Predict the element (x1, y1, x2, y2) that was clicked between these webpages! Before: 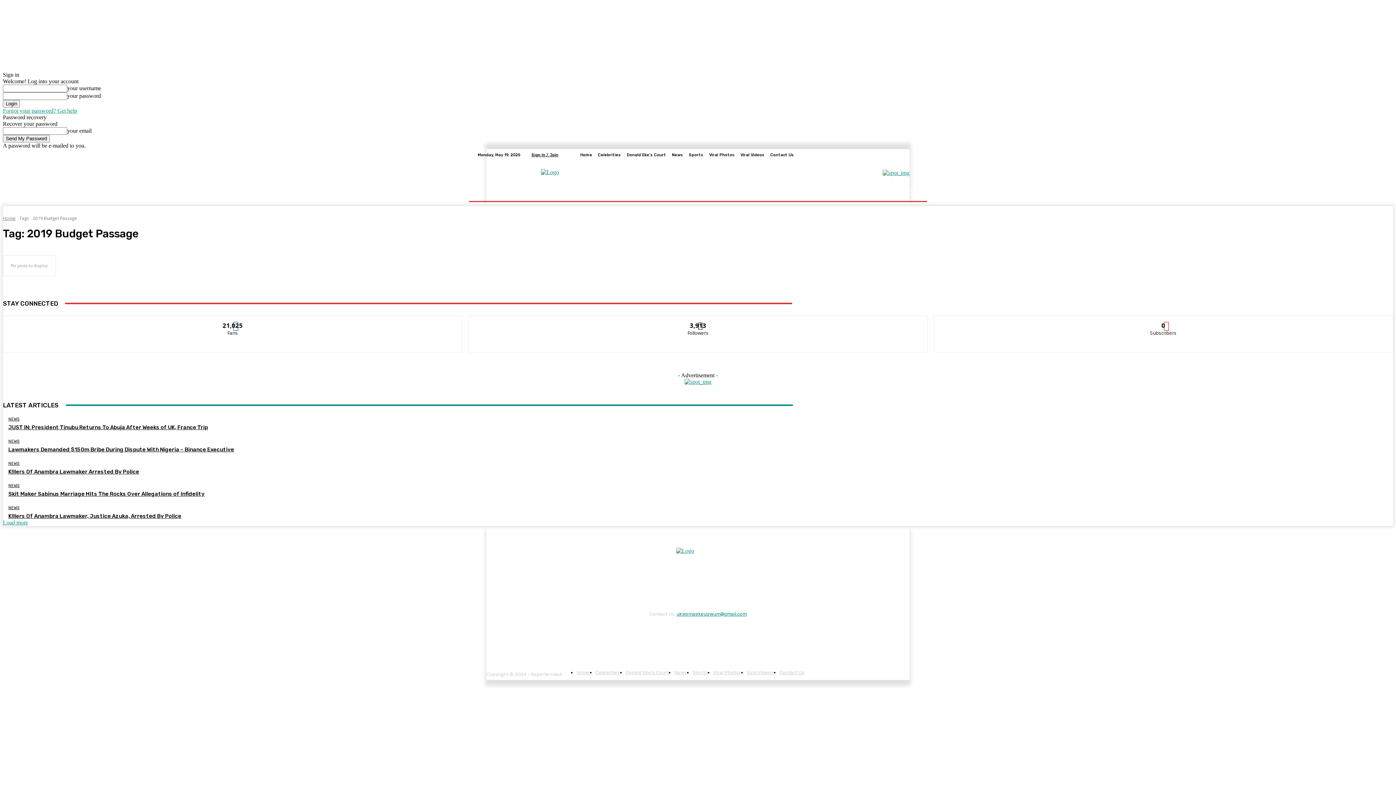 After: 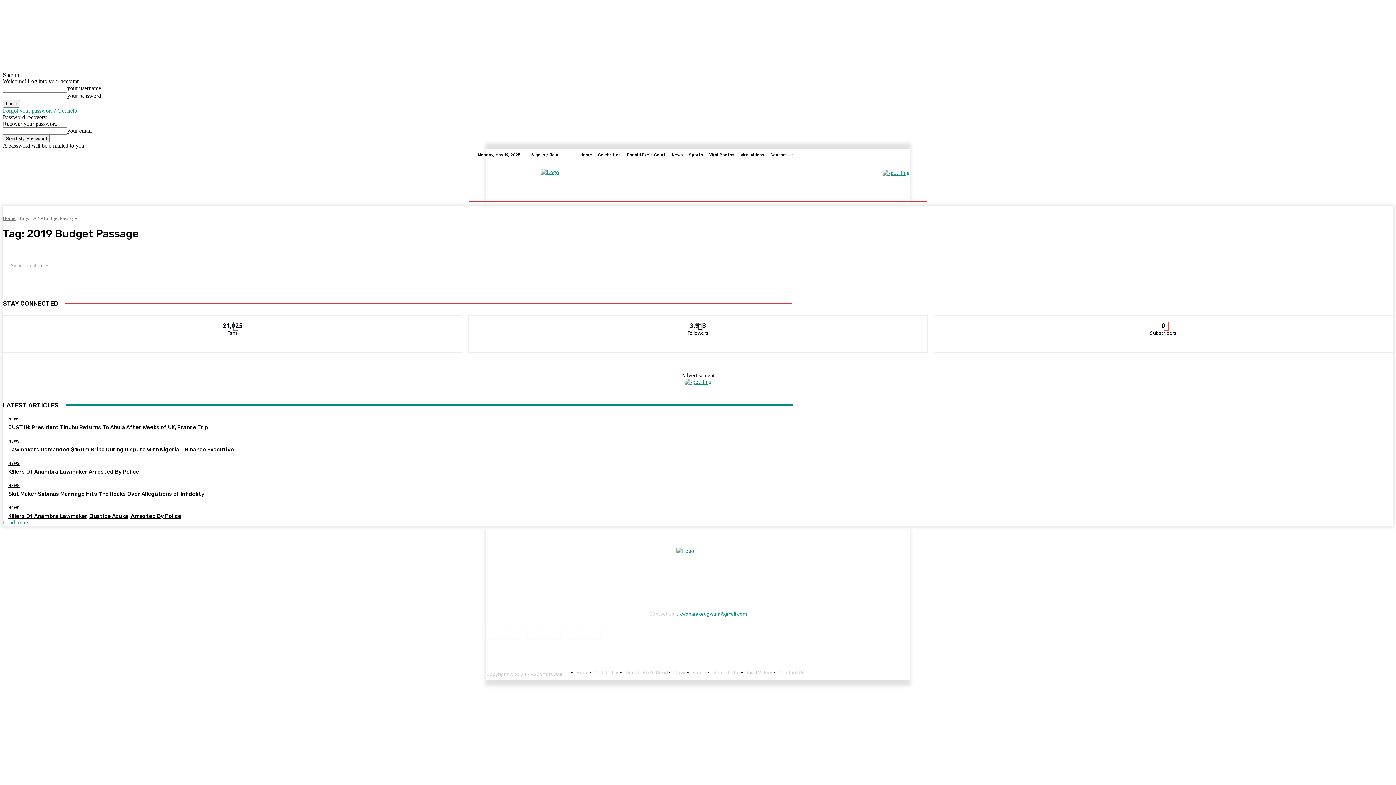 Action: label: ukwomaekeugwum@gmail.com bbox: (676, 611, 746, 616)